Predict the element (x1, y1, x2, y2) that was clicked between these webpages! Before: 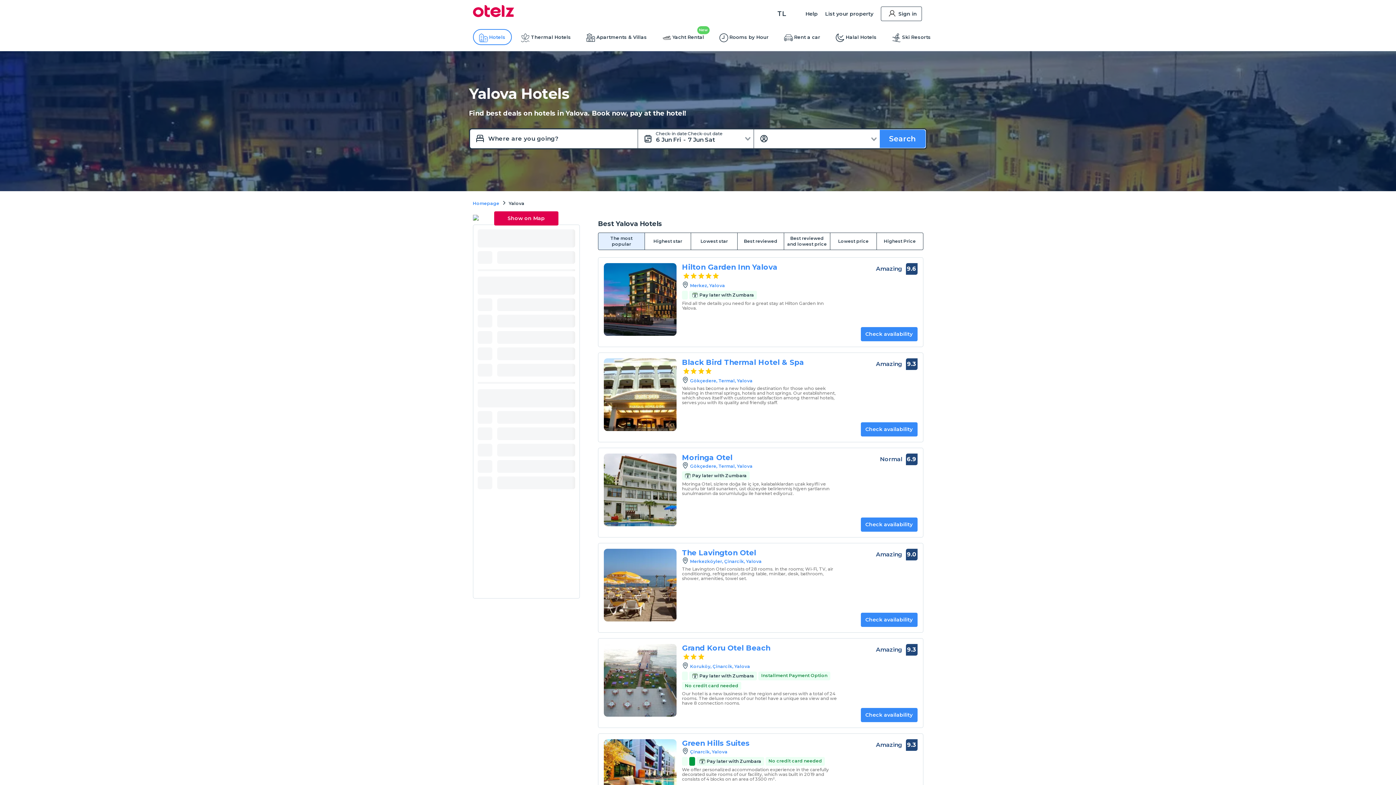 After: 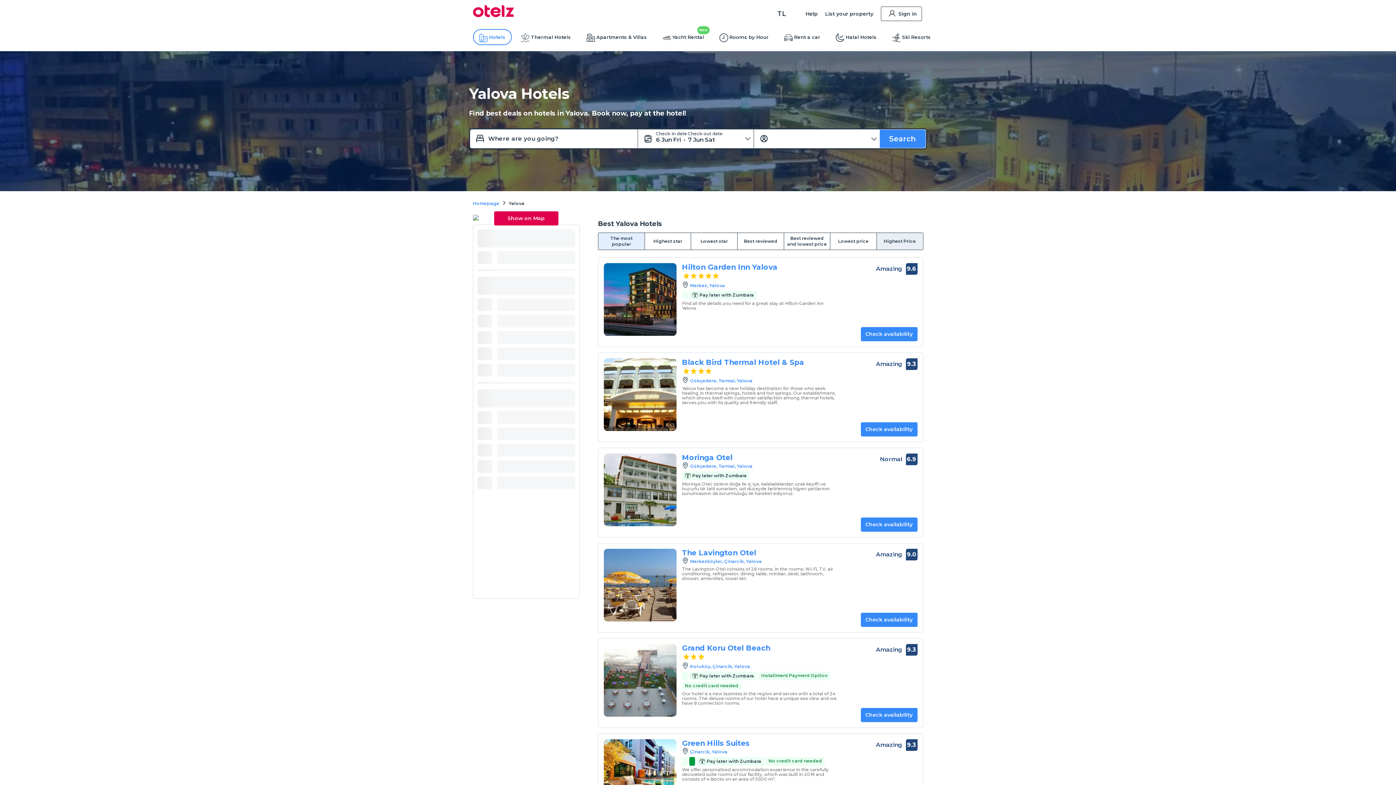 Action: label: Highest Price bbox: (877, 233, 923, 249)